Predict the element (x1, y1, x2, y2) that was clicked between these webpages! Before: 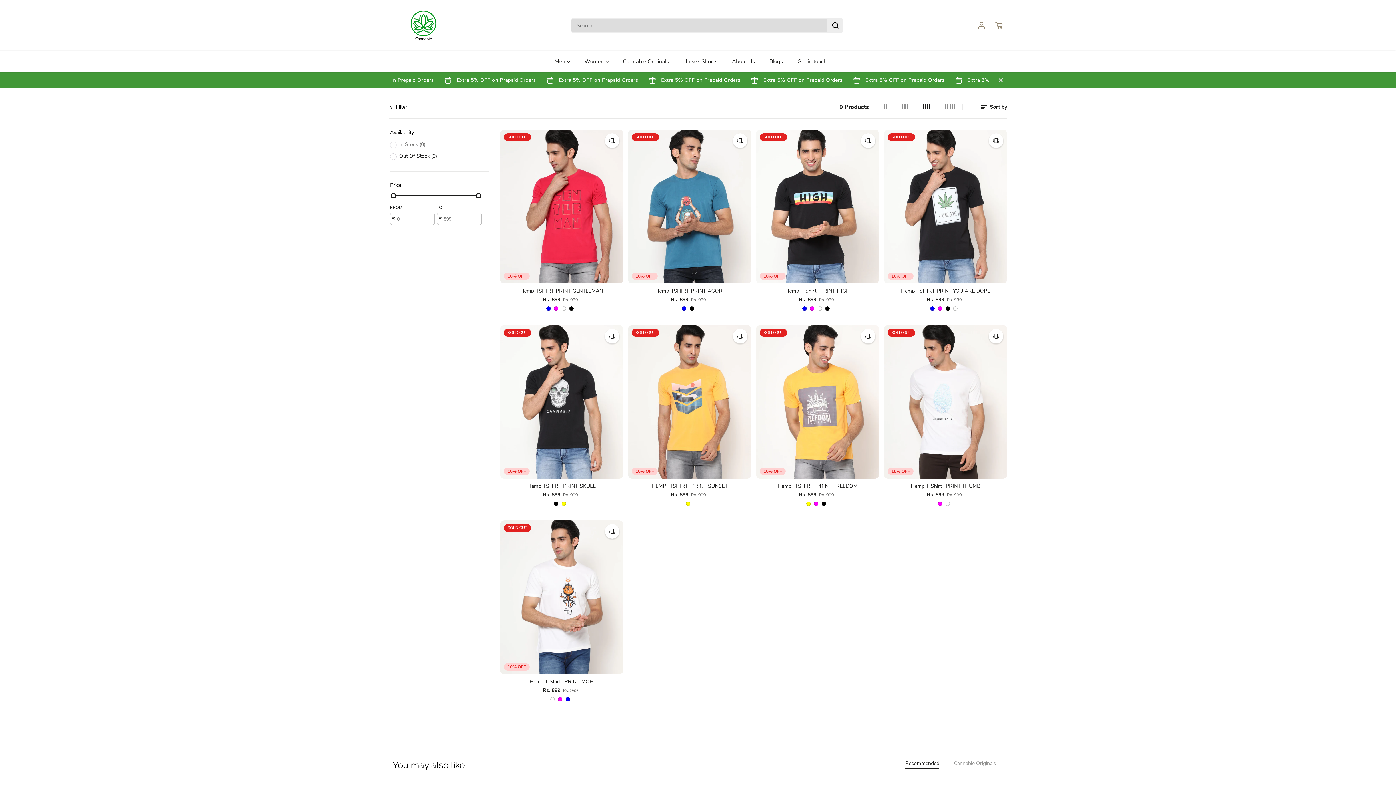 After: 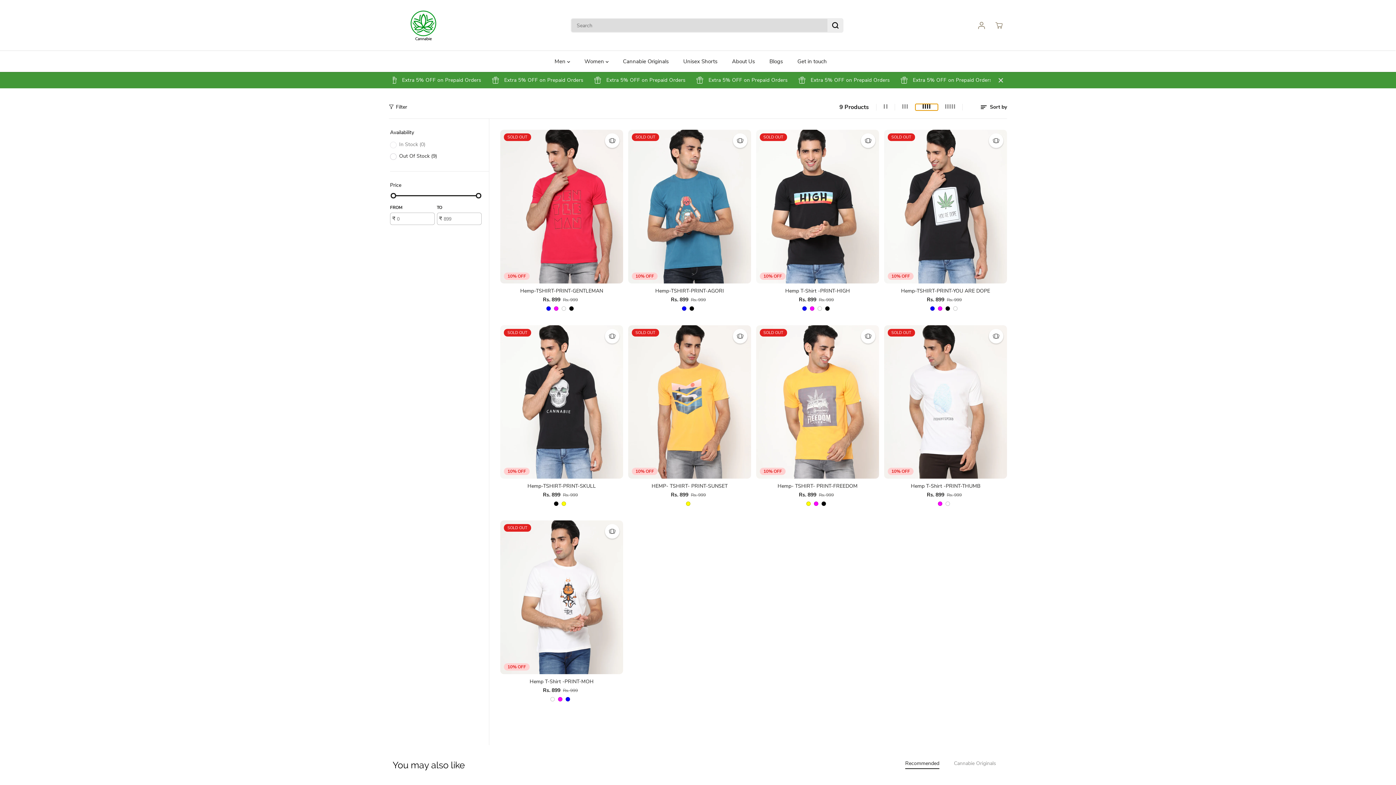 Action: bbox: (915, 103, 938, 110)